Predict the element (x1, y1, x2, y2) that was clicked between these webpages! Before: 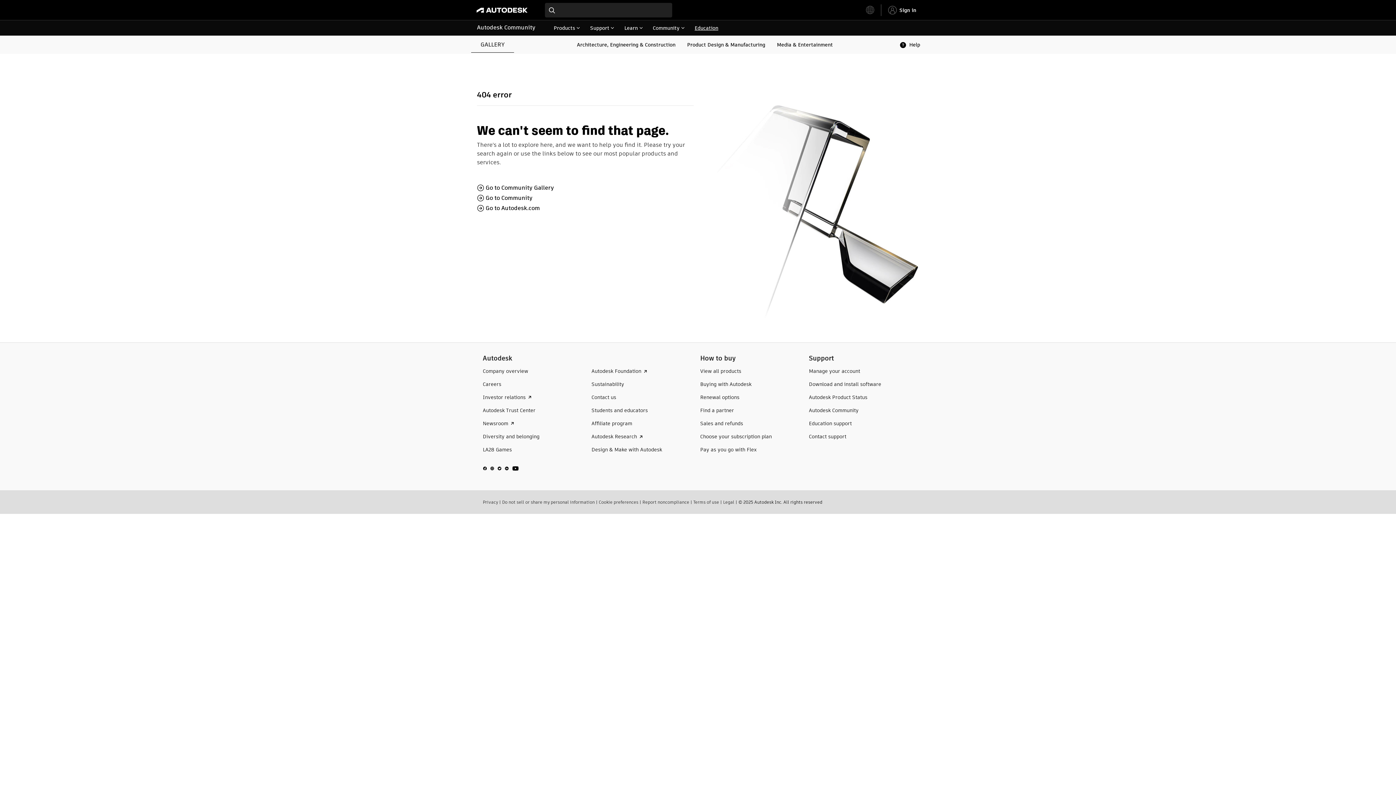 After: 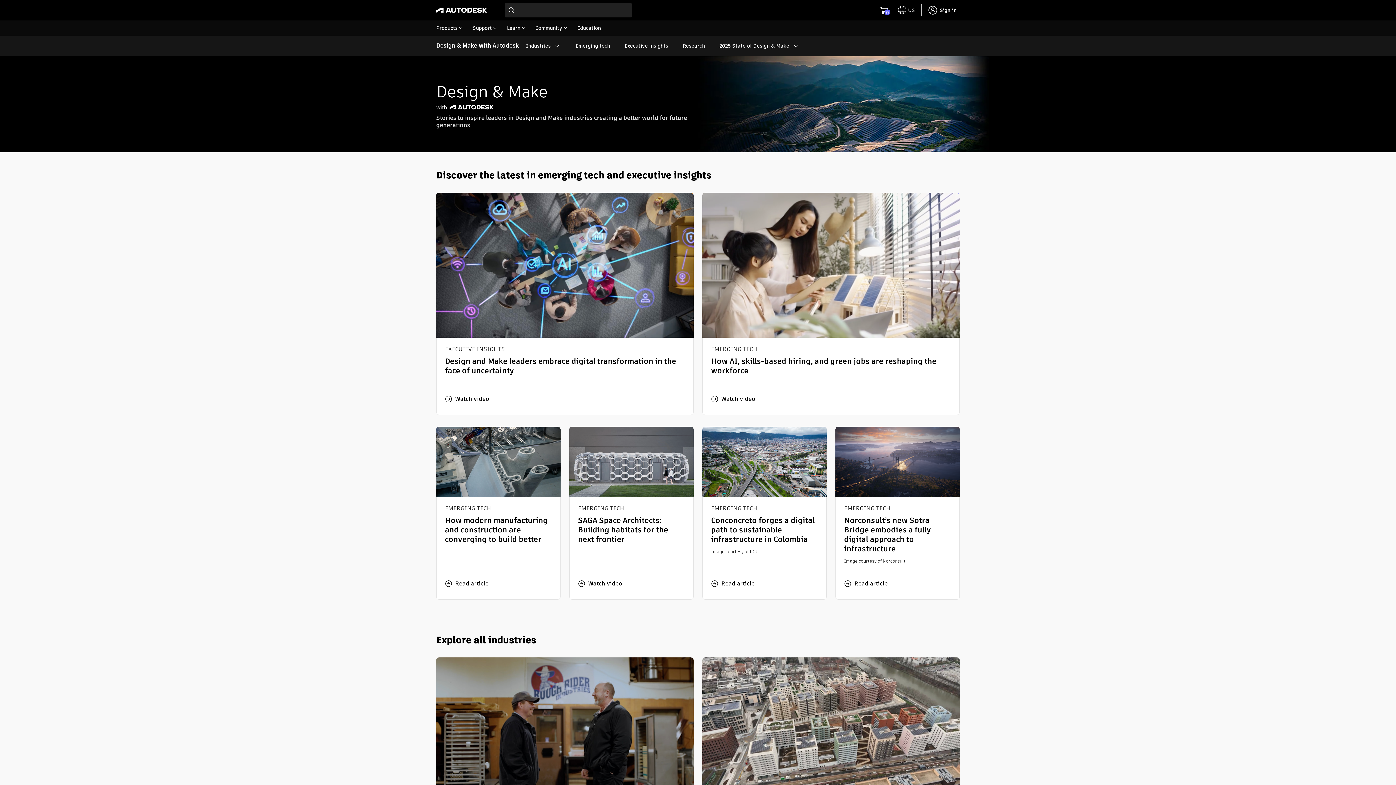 Action: bbox: (591, 446, 662, 453) label: Design & Make with Autodesk